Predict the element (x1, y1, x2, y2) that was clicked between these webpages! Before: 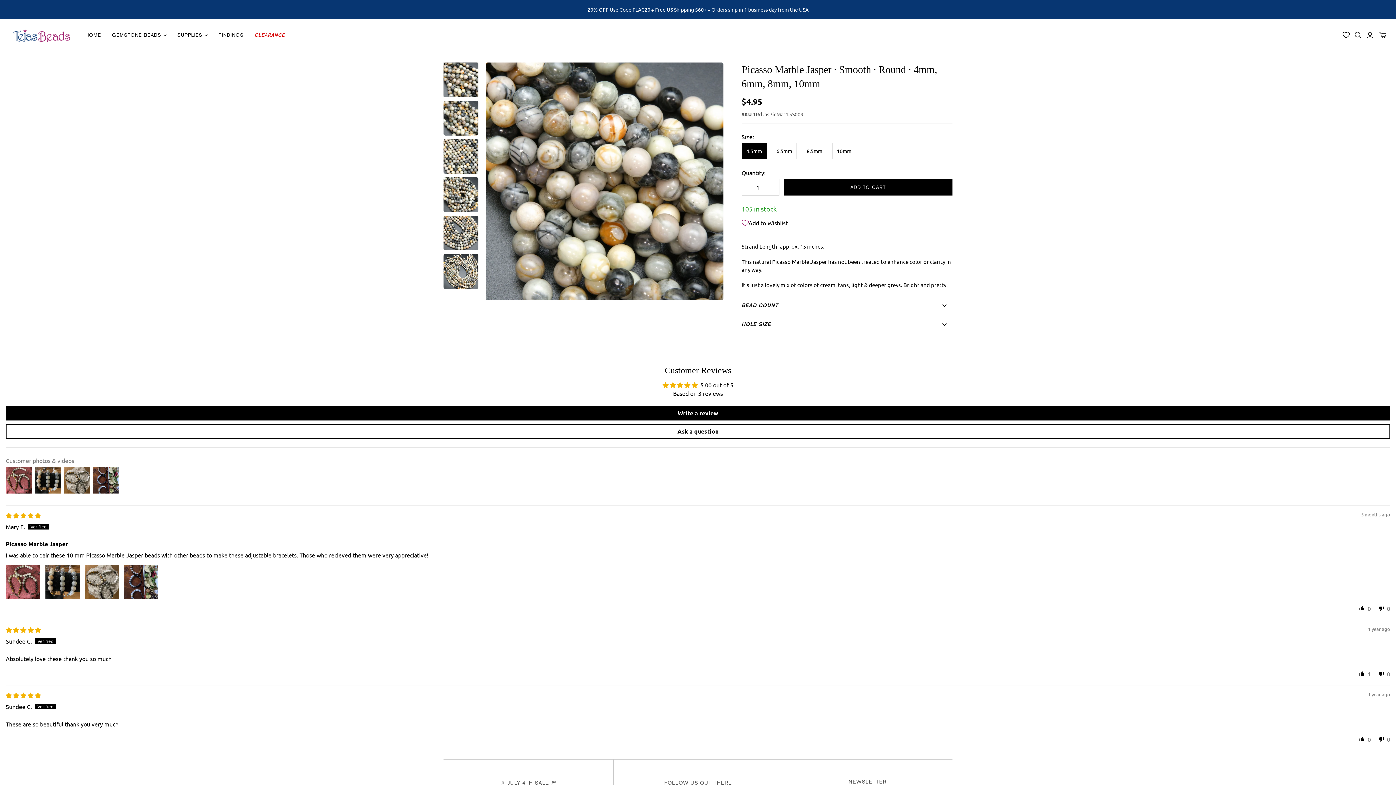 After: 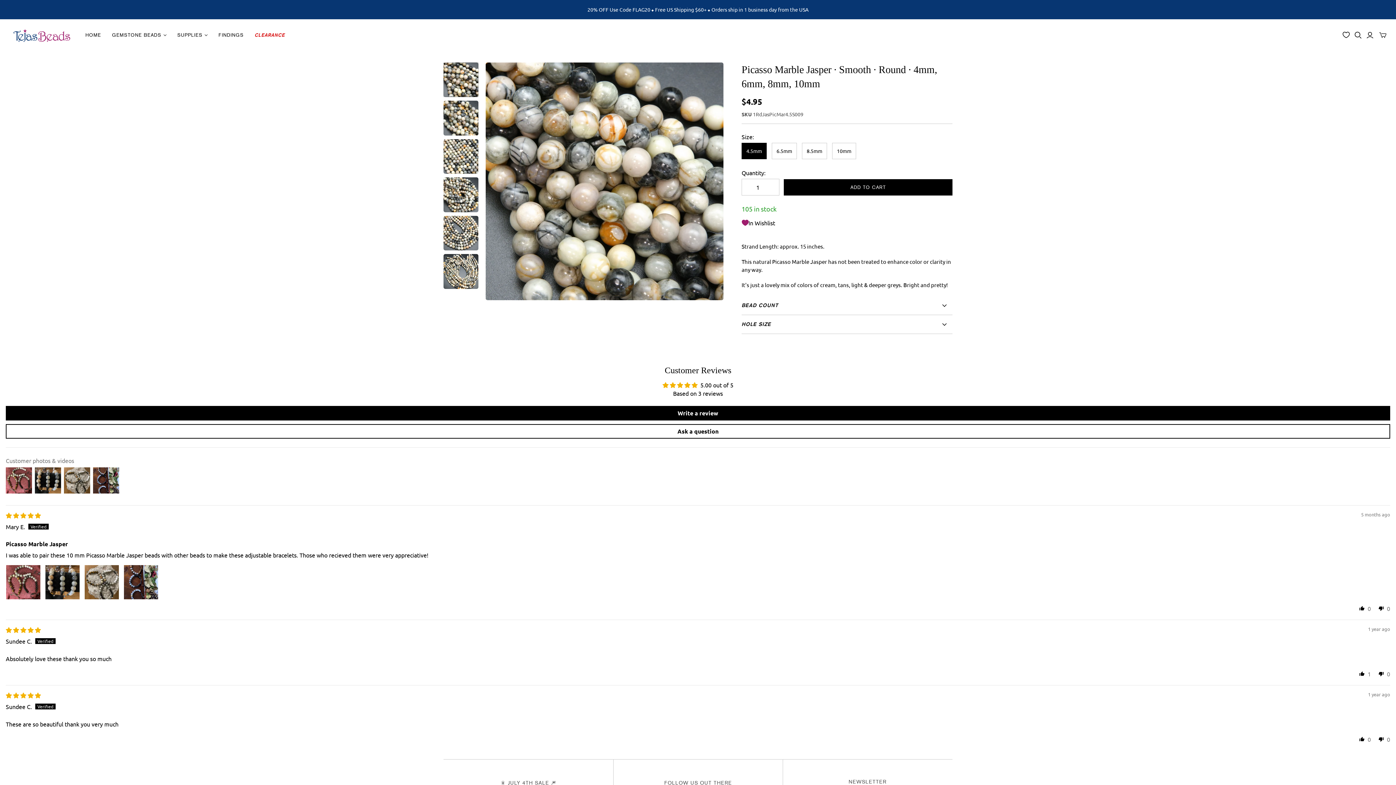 Action: label: Add to Wishlist bbox: (741, 214, 952, 230)